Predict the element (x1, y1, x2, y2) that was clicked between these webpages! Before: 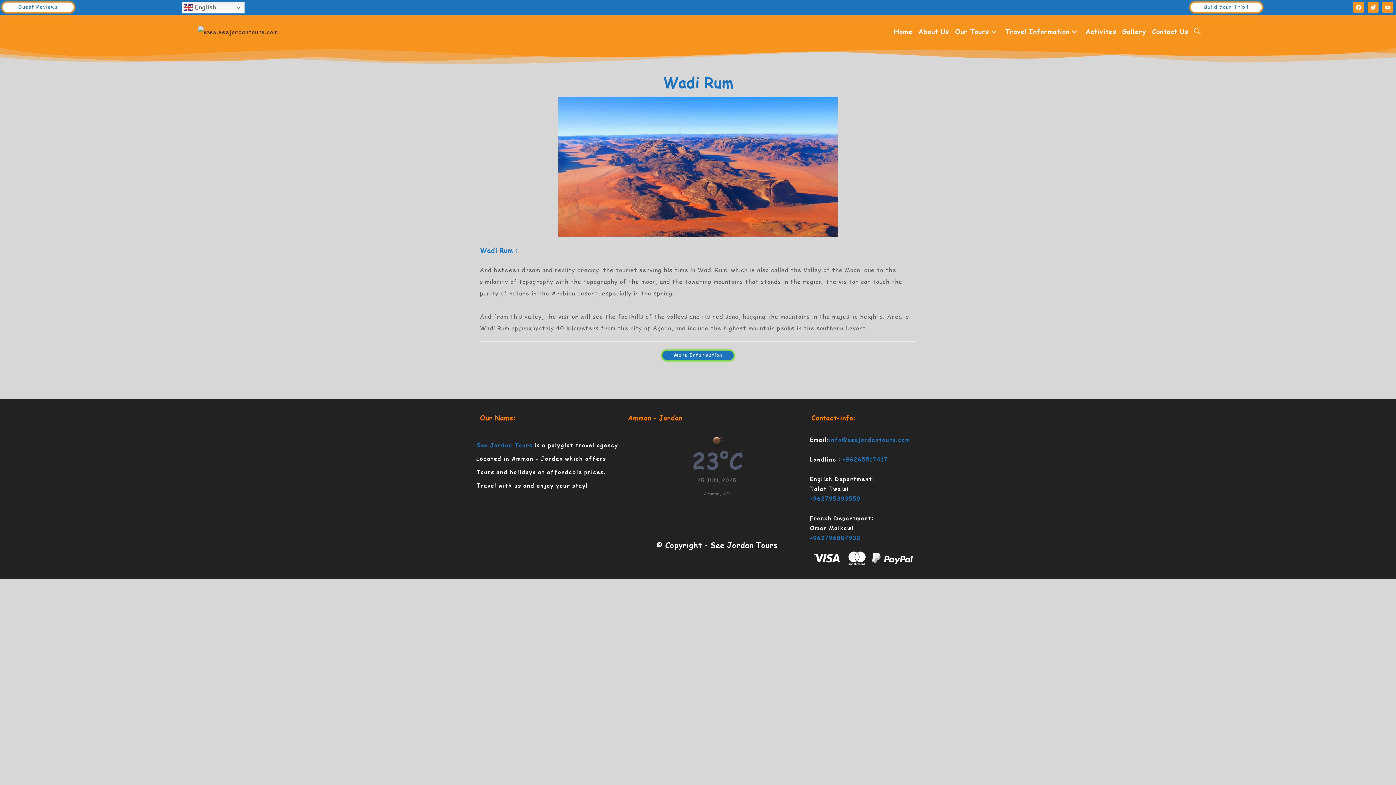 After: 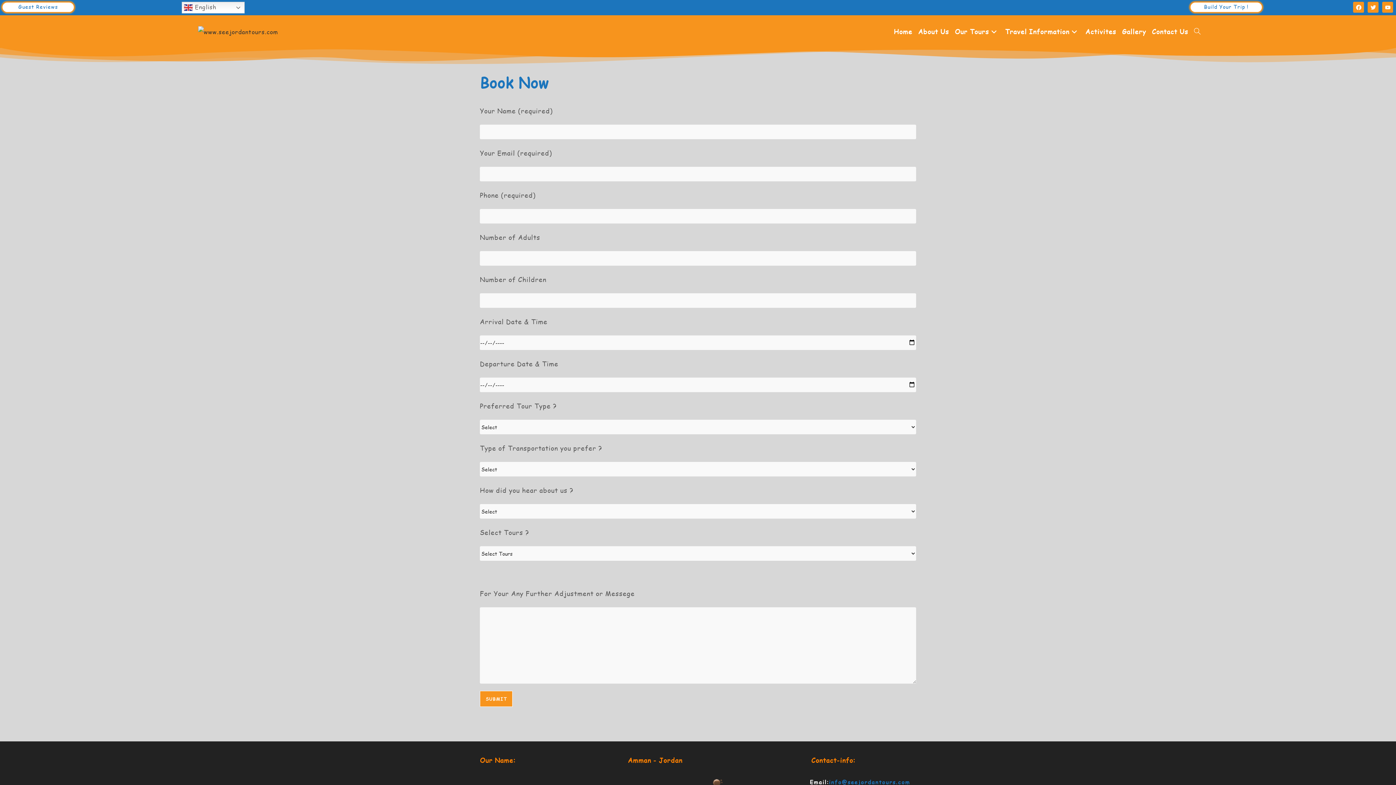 Action: label: Build Your Trip ! bbox: (1190, 1, 1262, 12)